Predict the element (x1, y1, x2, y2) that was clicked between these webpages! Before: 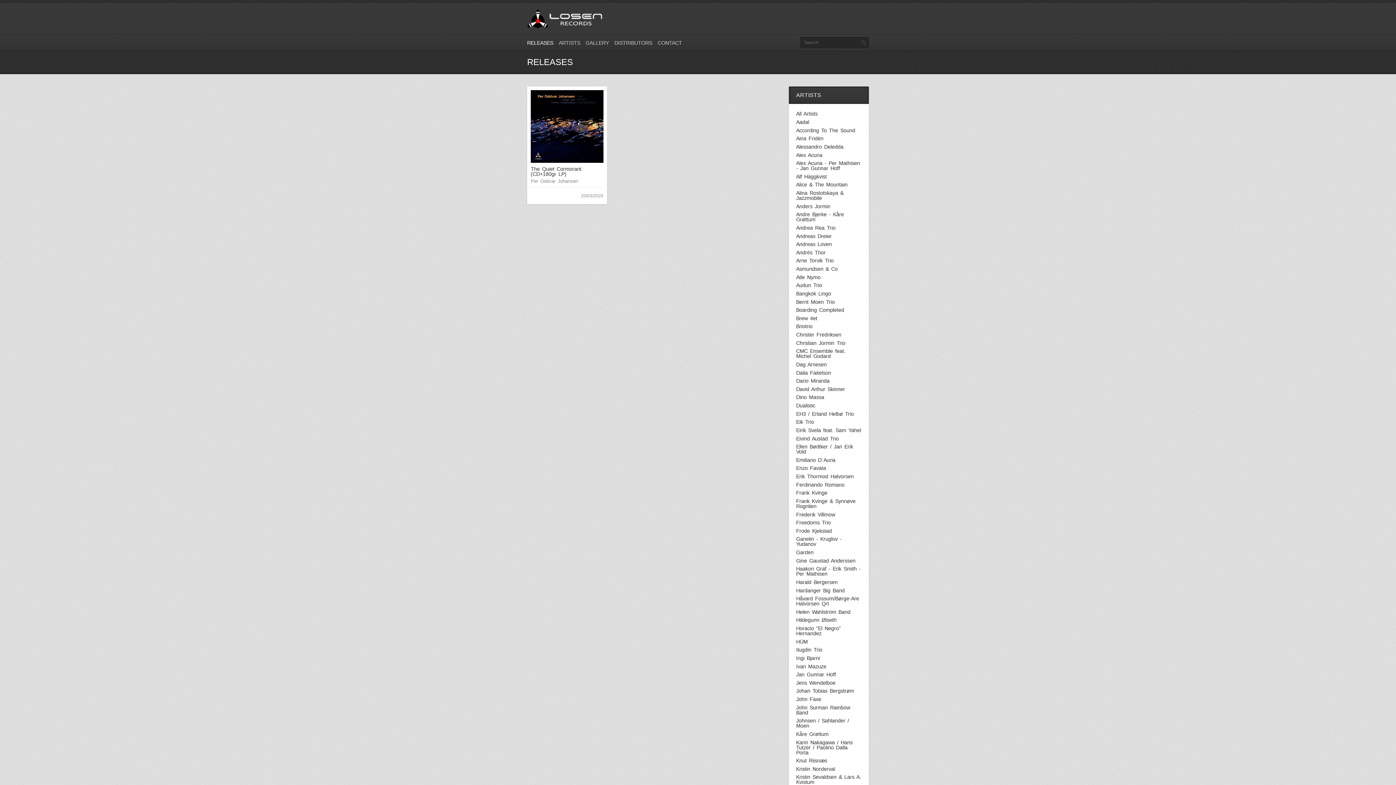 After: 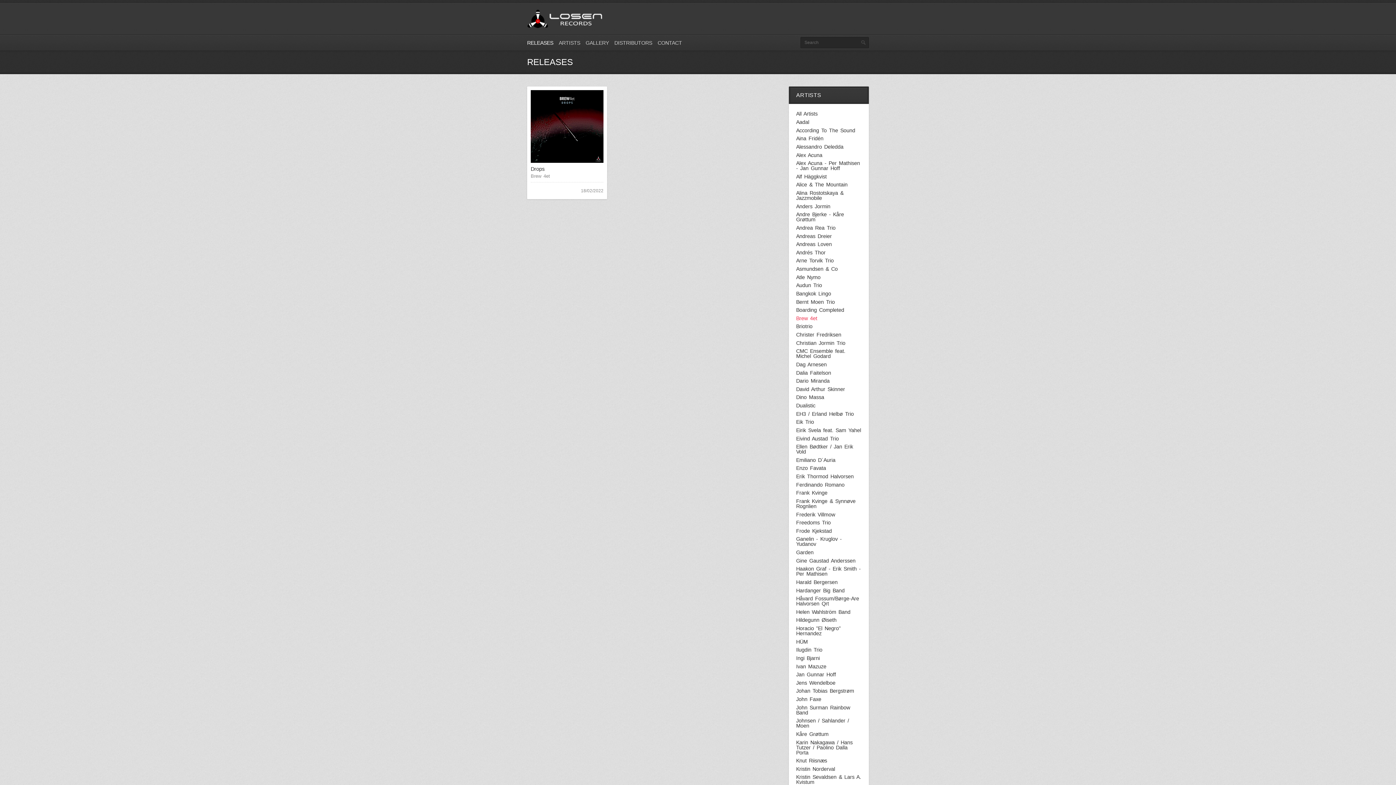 Action: bbox: (796, 315, 861, 321) label: Brew 4et